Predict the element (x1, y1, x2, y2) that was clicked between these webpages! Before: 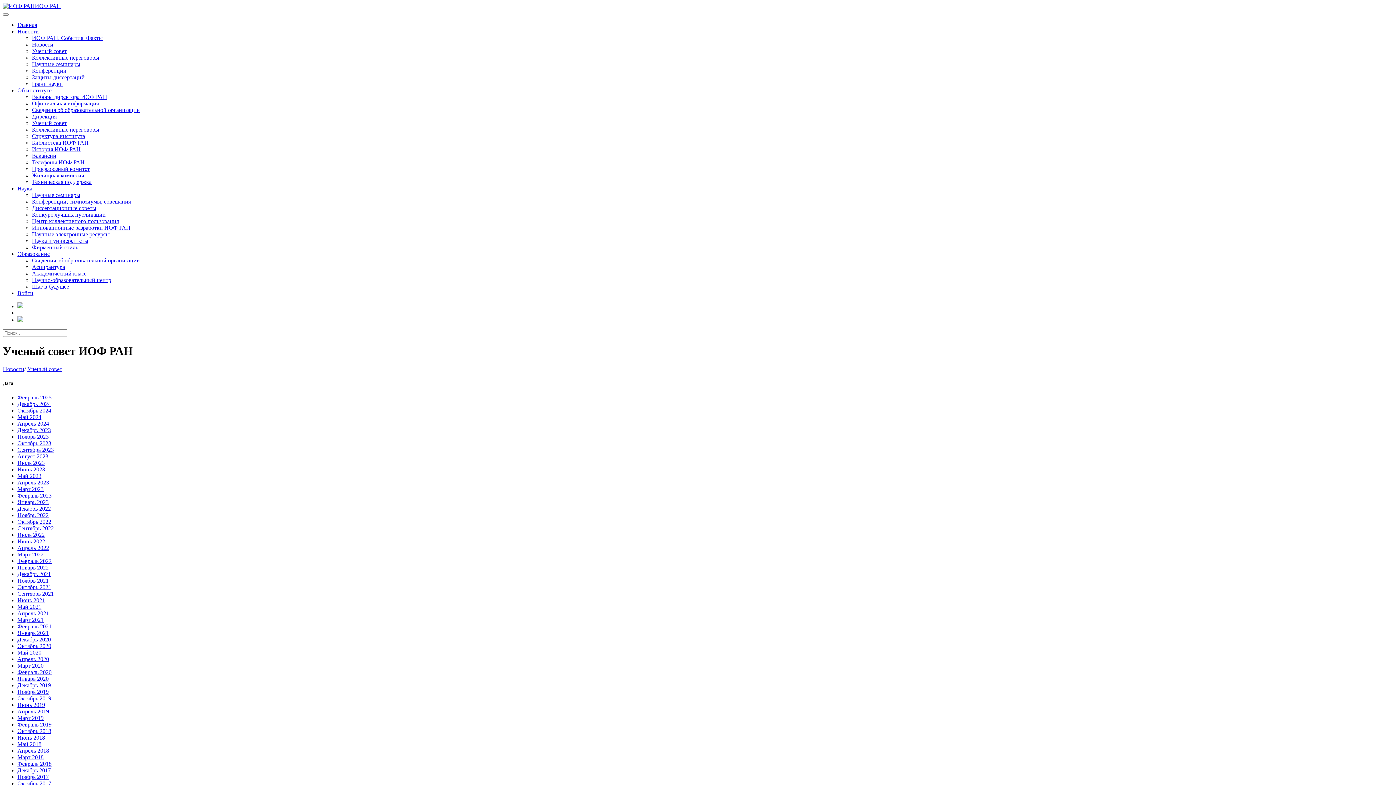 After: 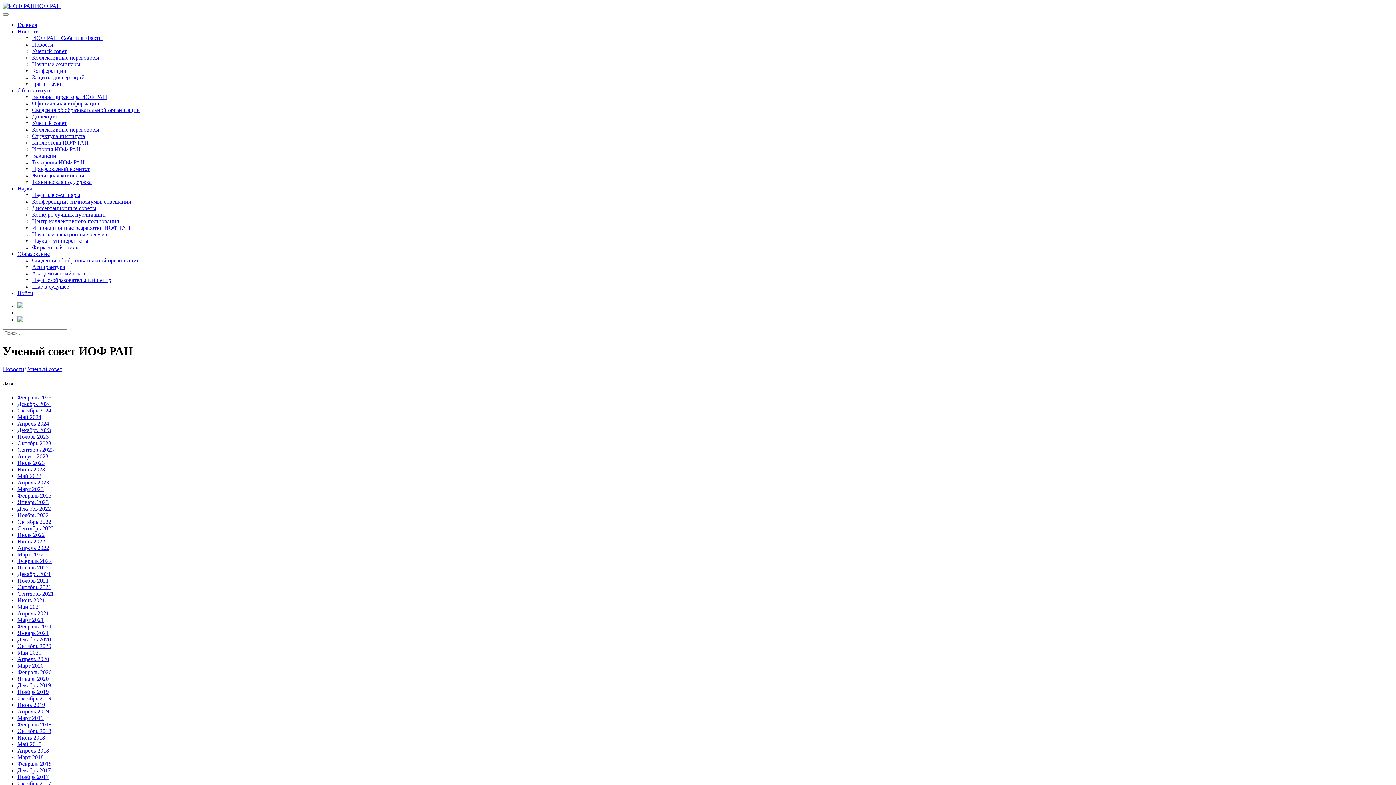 Action: bbox: (17, 682, 50, 688) label: Декабрь 2019